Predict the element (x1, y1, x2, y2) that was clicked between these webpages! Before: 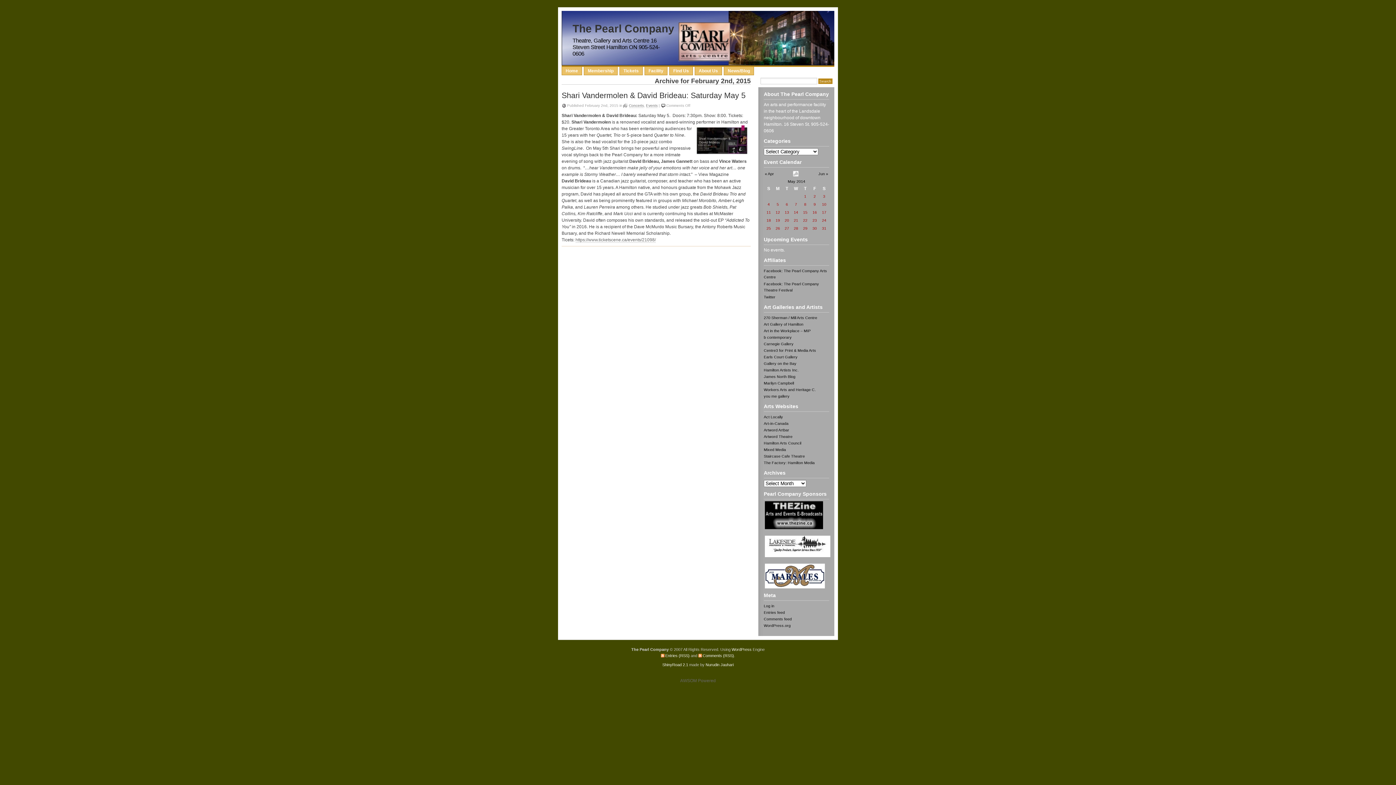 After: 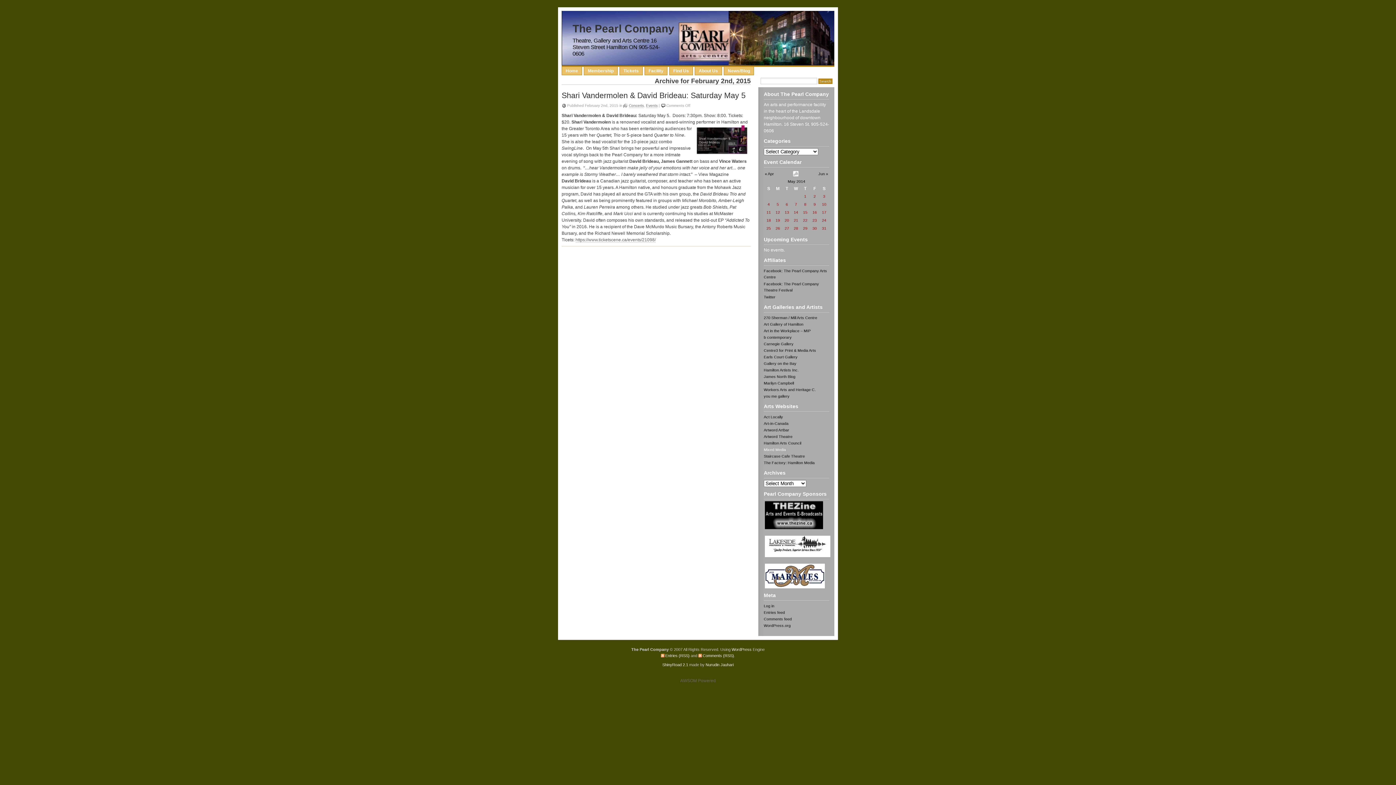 Action: label: Mixed Media bbox: (764, 447, 786, 452)